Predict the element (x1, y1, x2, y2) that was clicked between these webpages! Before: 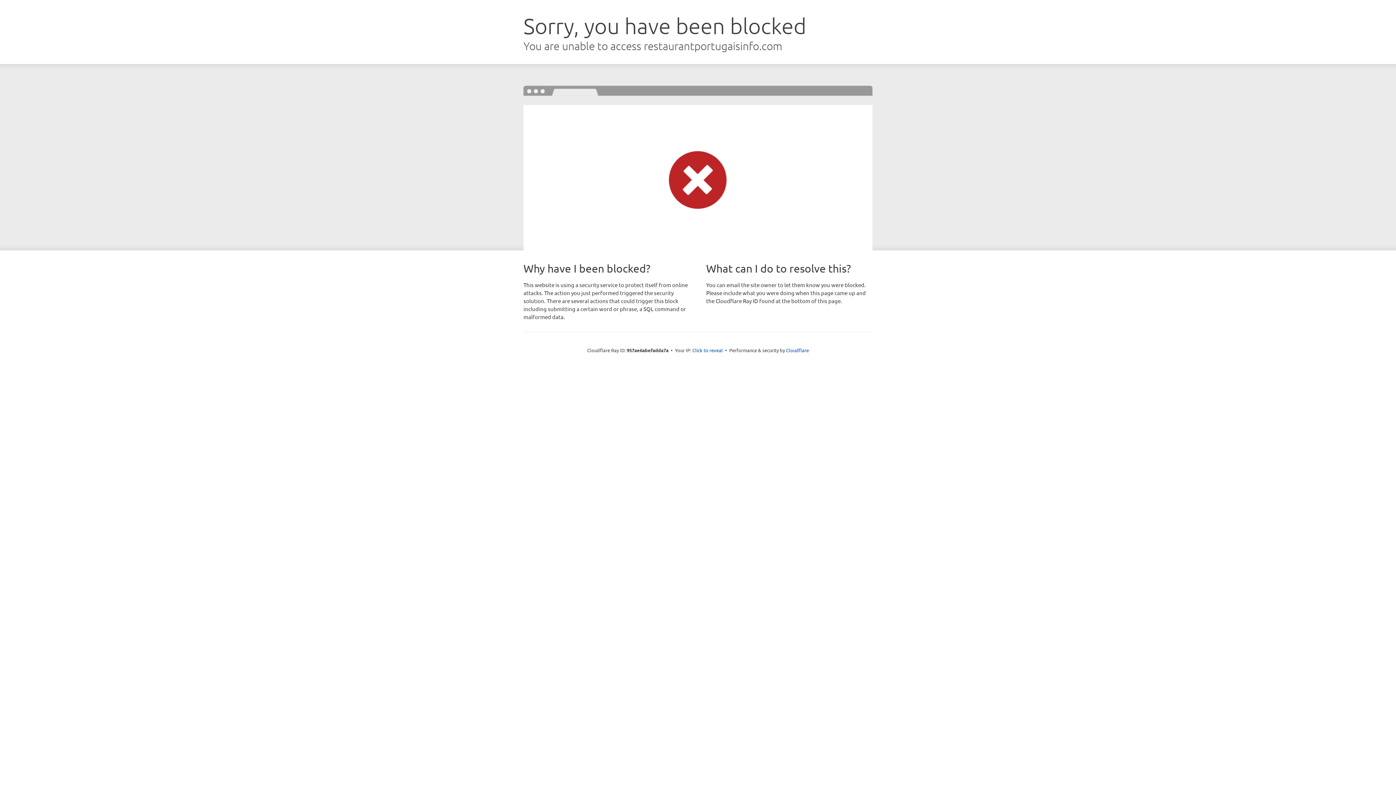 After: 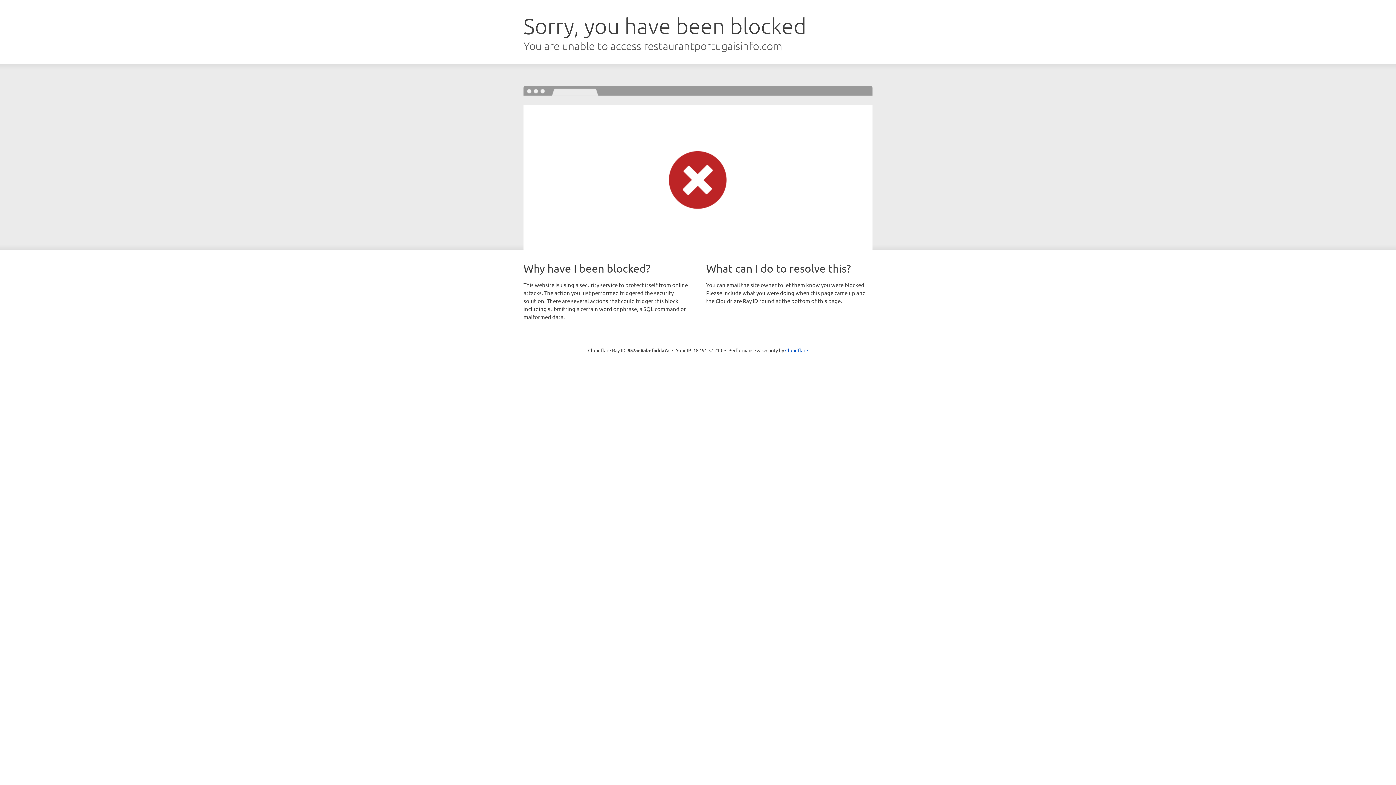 Action: bbox: (692, 346, 723, 353) label: Click to reveal